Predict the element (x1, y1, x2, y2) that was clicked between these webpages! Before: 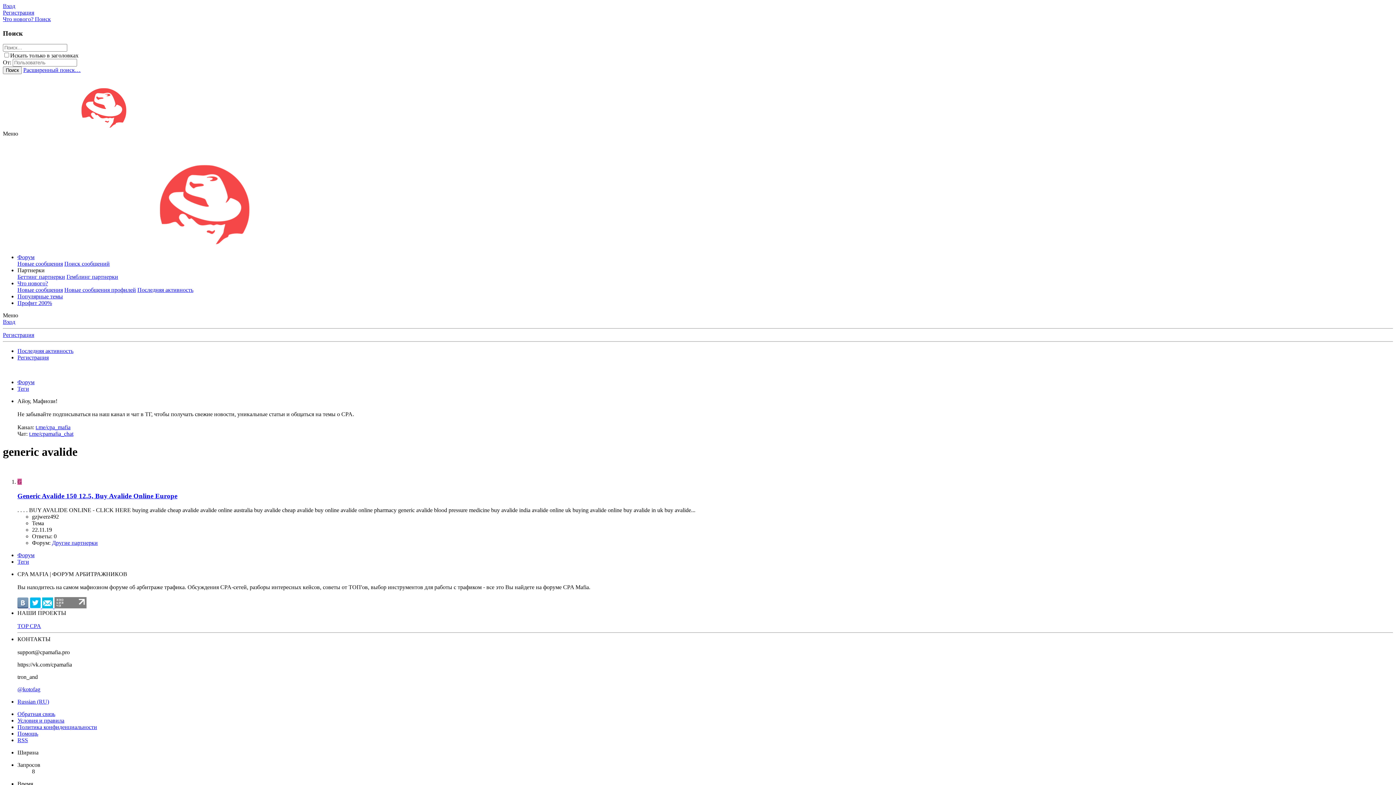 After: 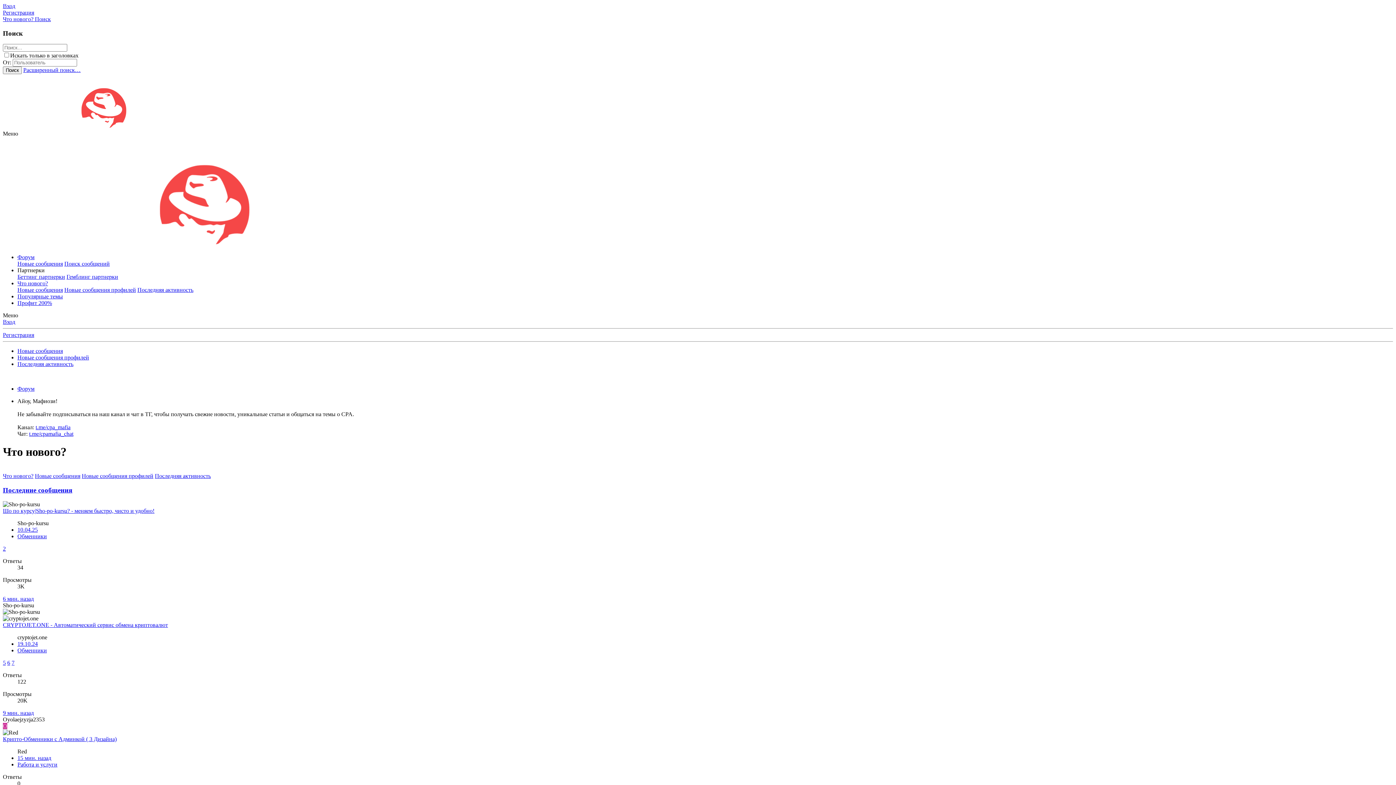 Action: label: Что нового? bbox: (17, 280, 48, 286)